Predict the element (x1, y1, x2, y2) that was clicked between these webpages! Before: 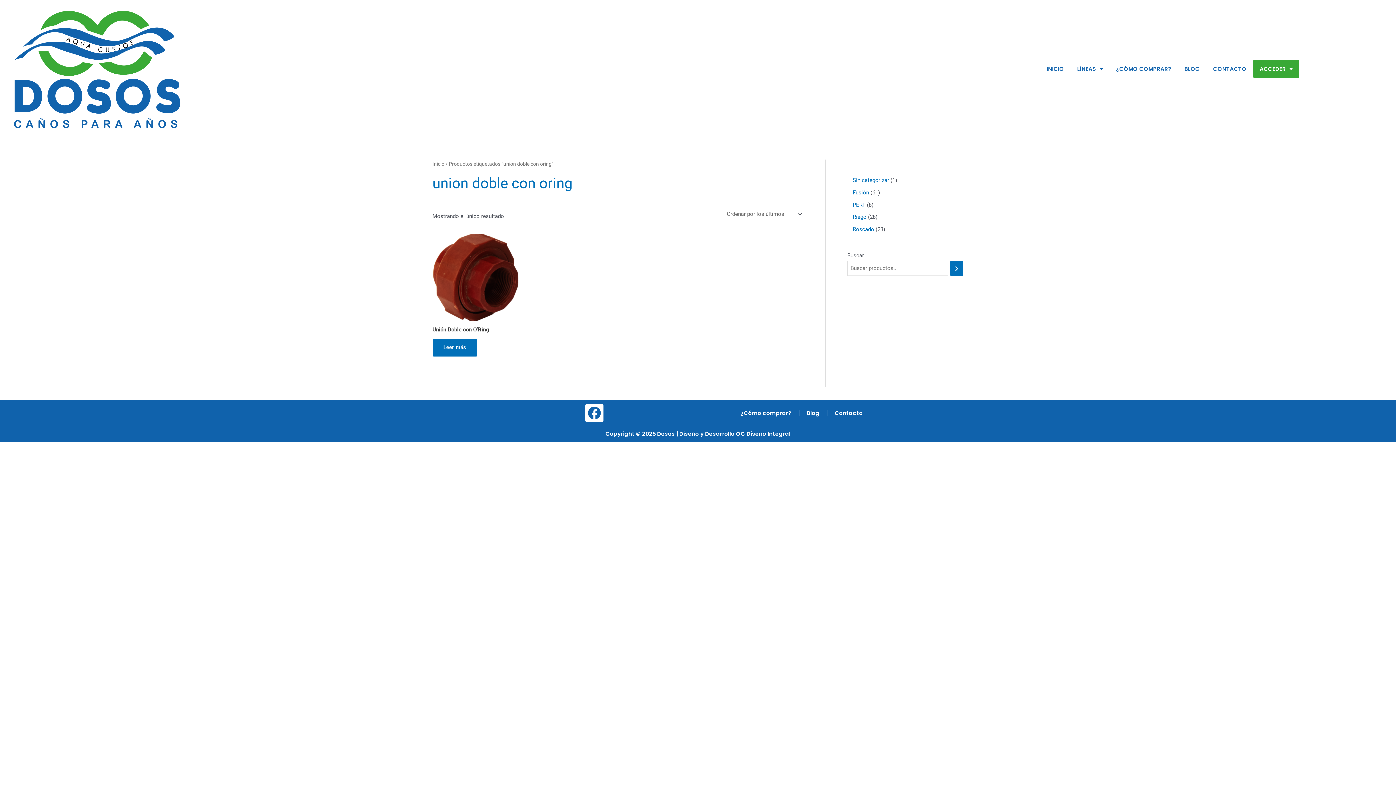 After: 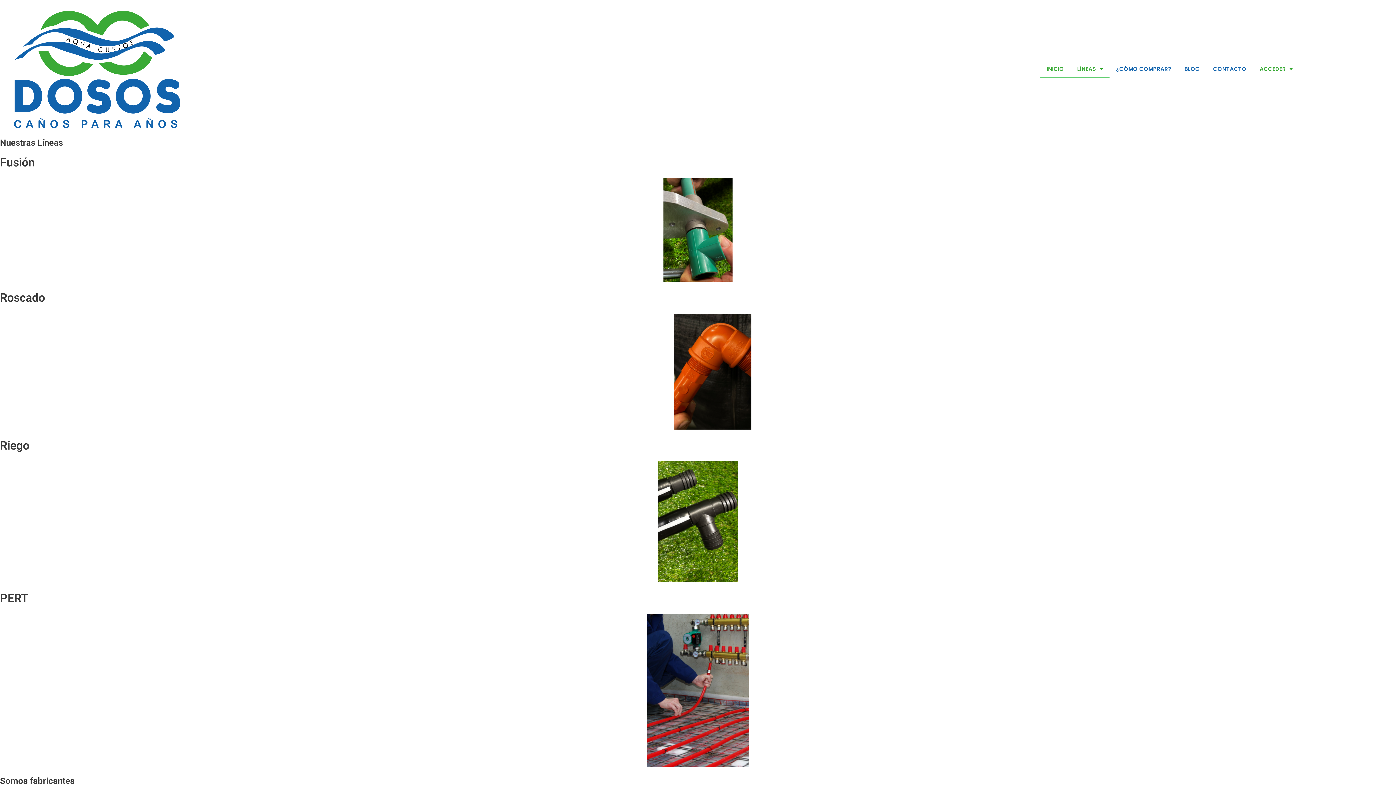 Action: bbox: (6, 6, 188, 131)